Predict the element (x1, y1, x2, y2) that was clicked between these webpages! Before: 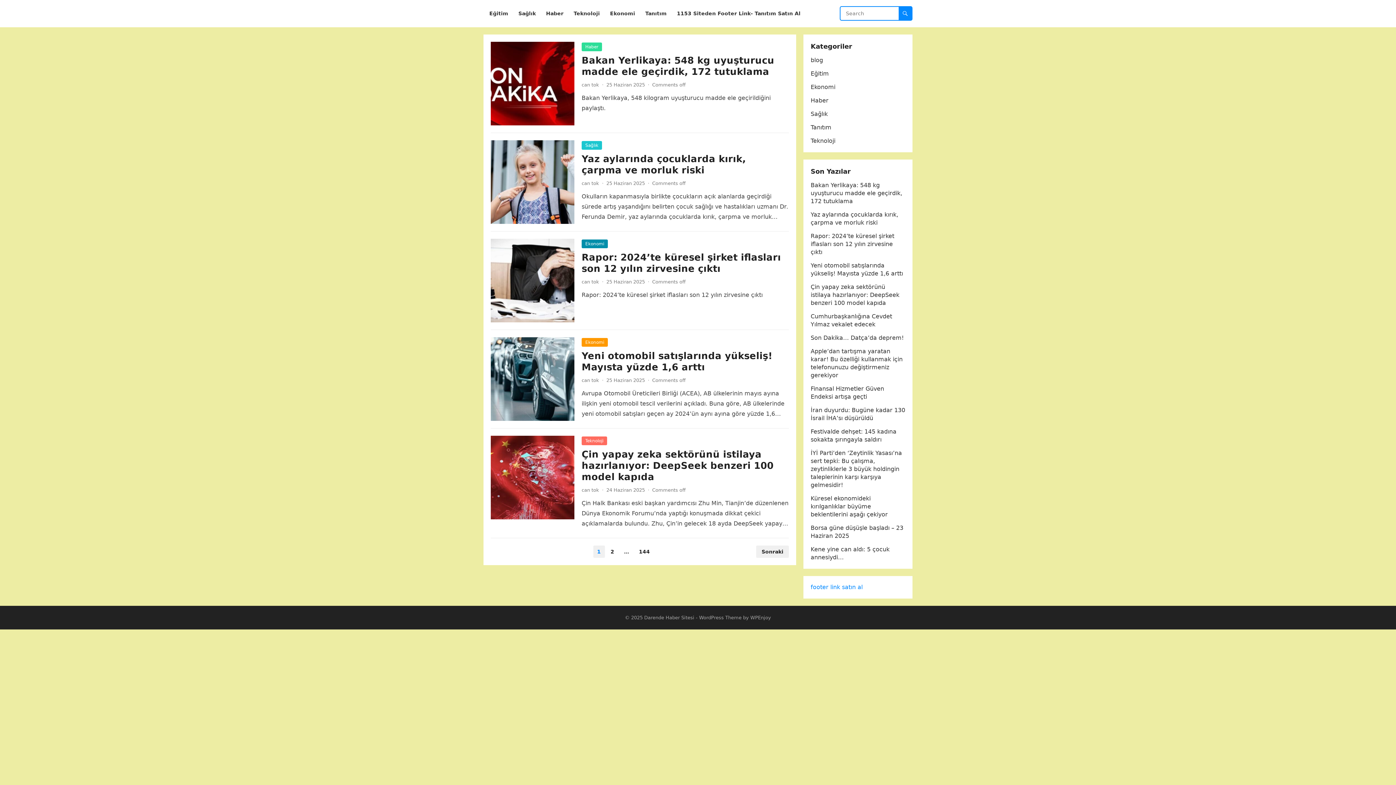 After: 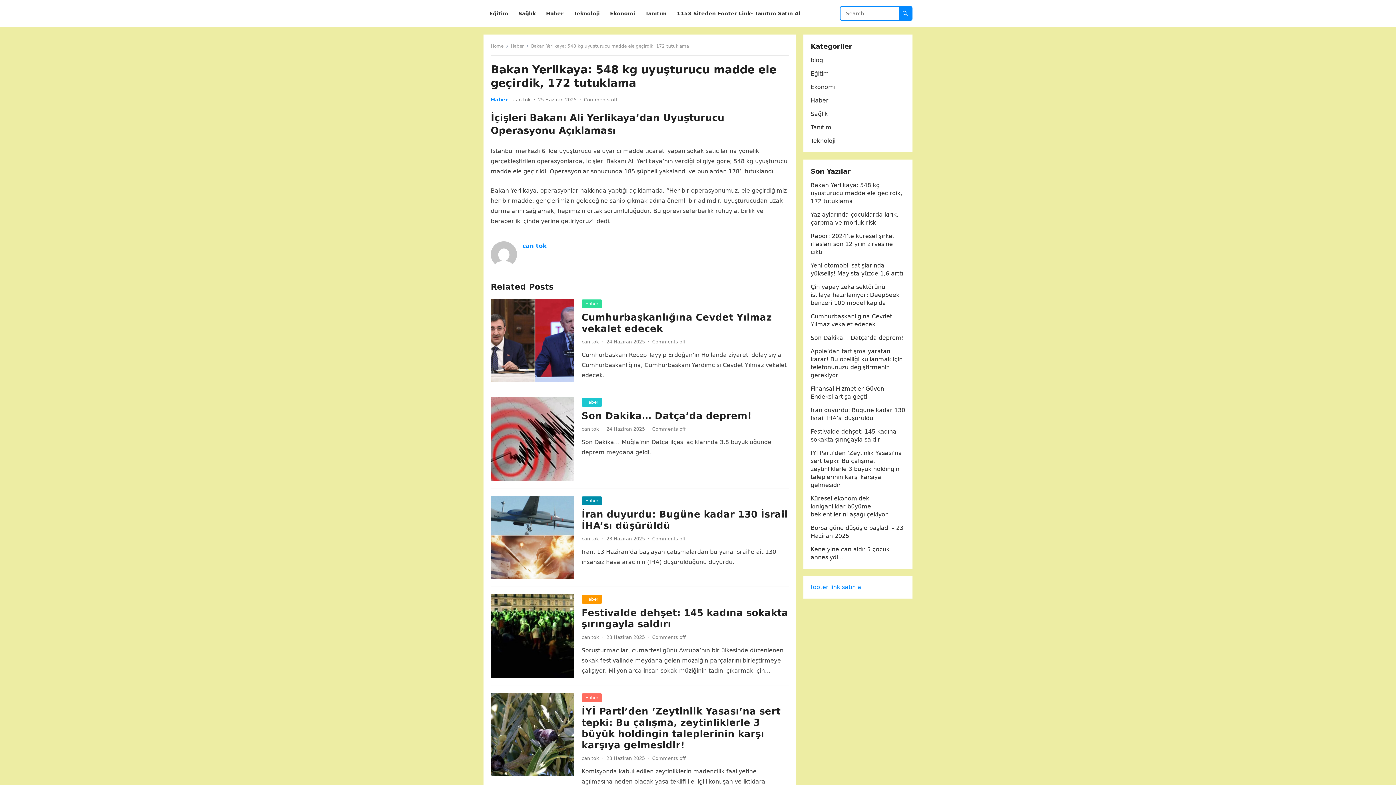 Action: bbox: (810, 181, 902, 204) label: Bakan Yerlikaya: 548 kg uyuşturucu madde ele geçirdik, 172 tutuklama